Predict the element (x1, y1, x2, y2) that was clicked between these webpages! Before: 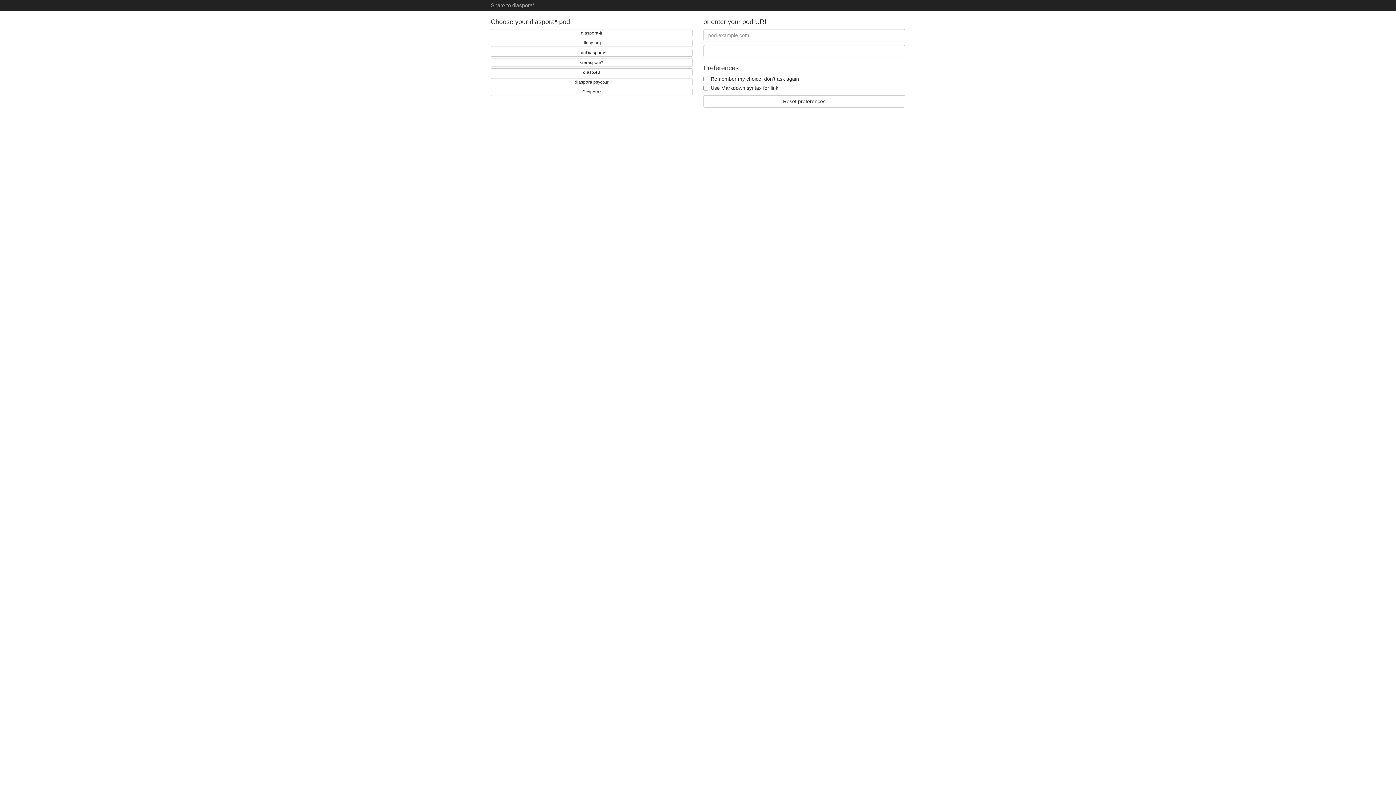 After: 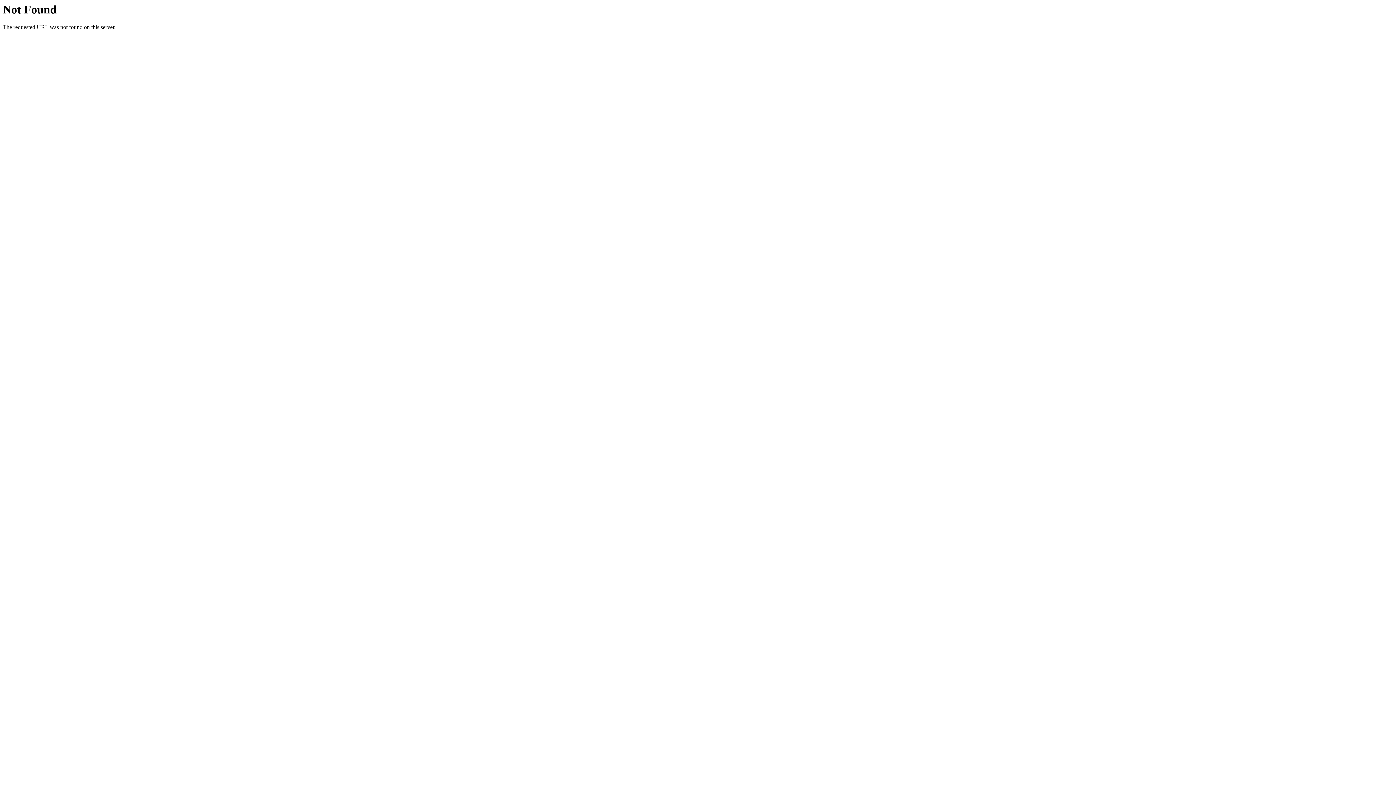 Action: label: diasp.org bbox: (490, 38, 692, 46)